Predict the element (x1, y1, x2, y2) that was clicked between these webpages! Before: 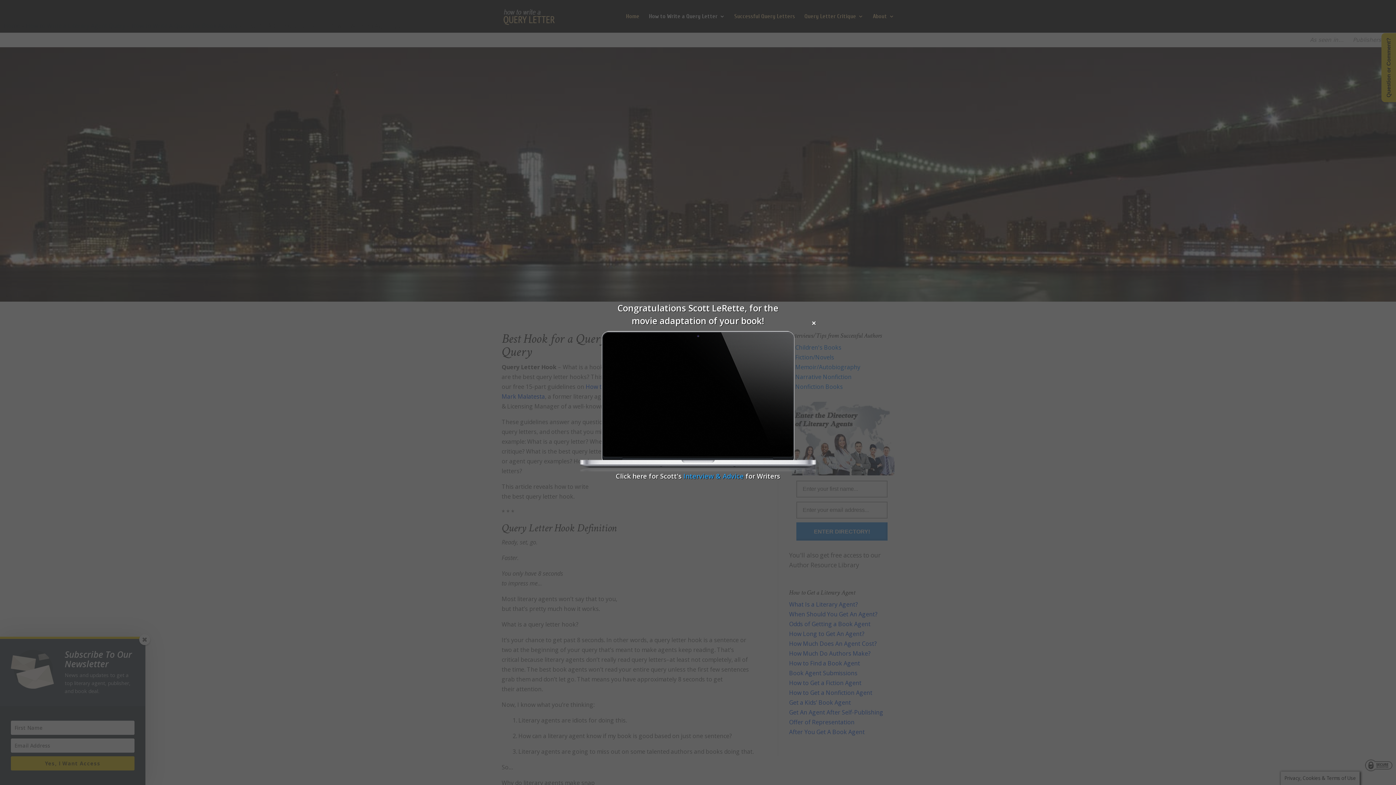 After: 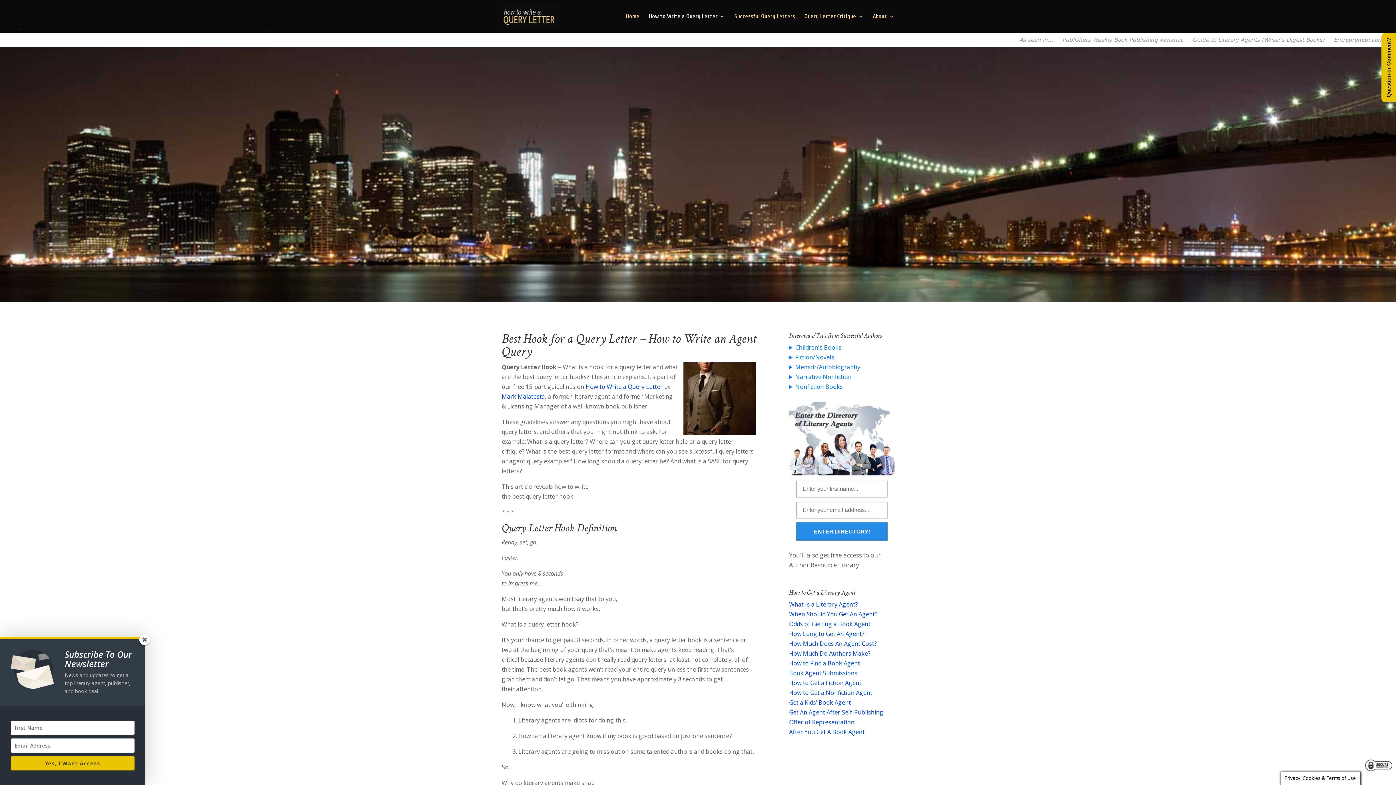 Action: bbox: (812, 319, 816, 327) label: ×